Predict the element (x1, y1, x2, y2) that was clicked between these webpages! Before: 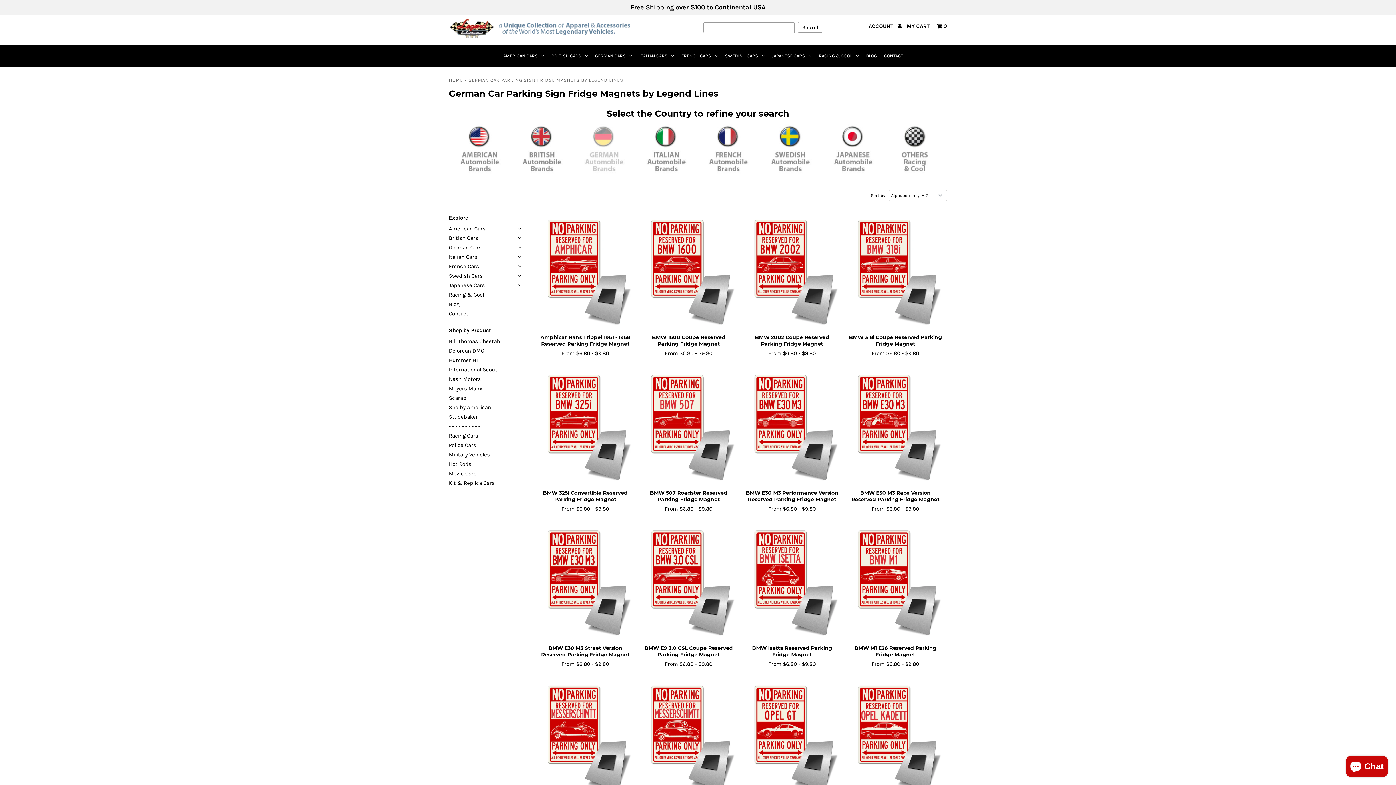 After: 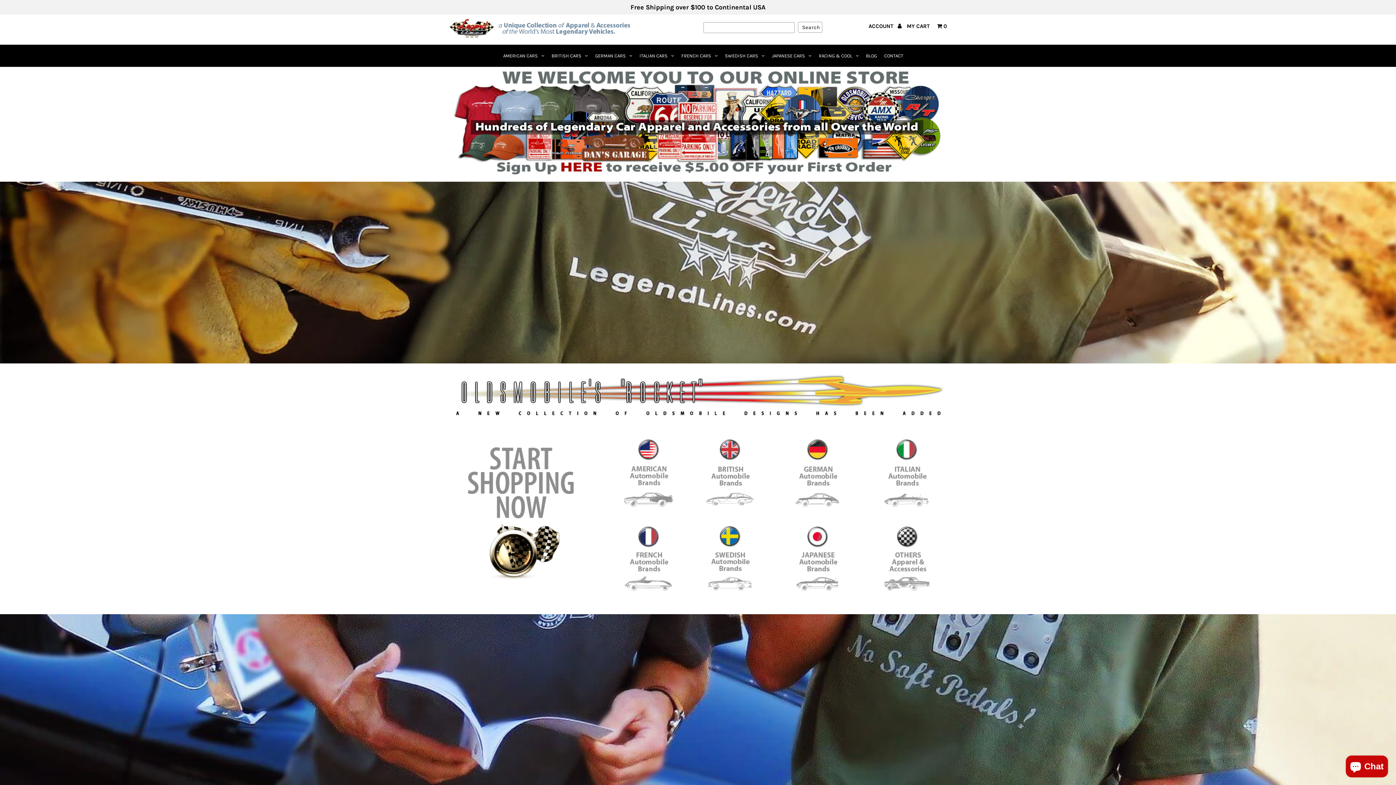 Action: bbox: (448, 77, 463, 82) label: HOME